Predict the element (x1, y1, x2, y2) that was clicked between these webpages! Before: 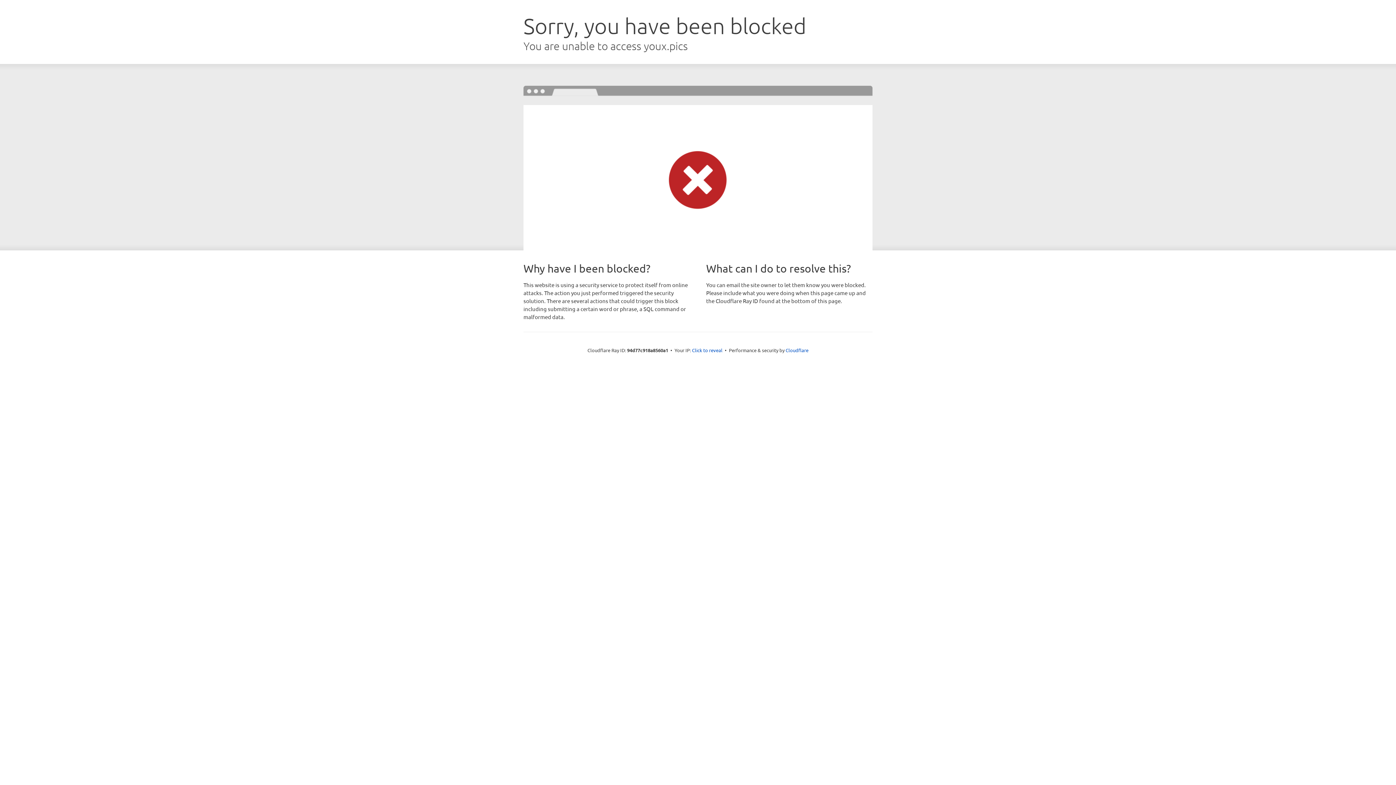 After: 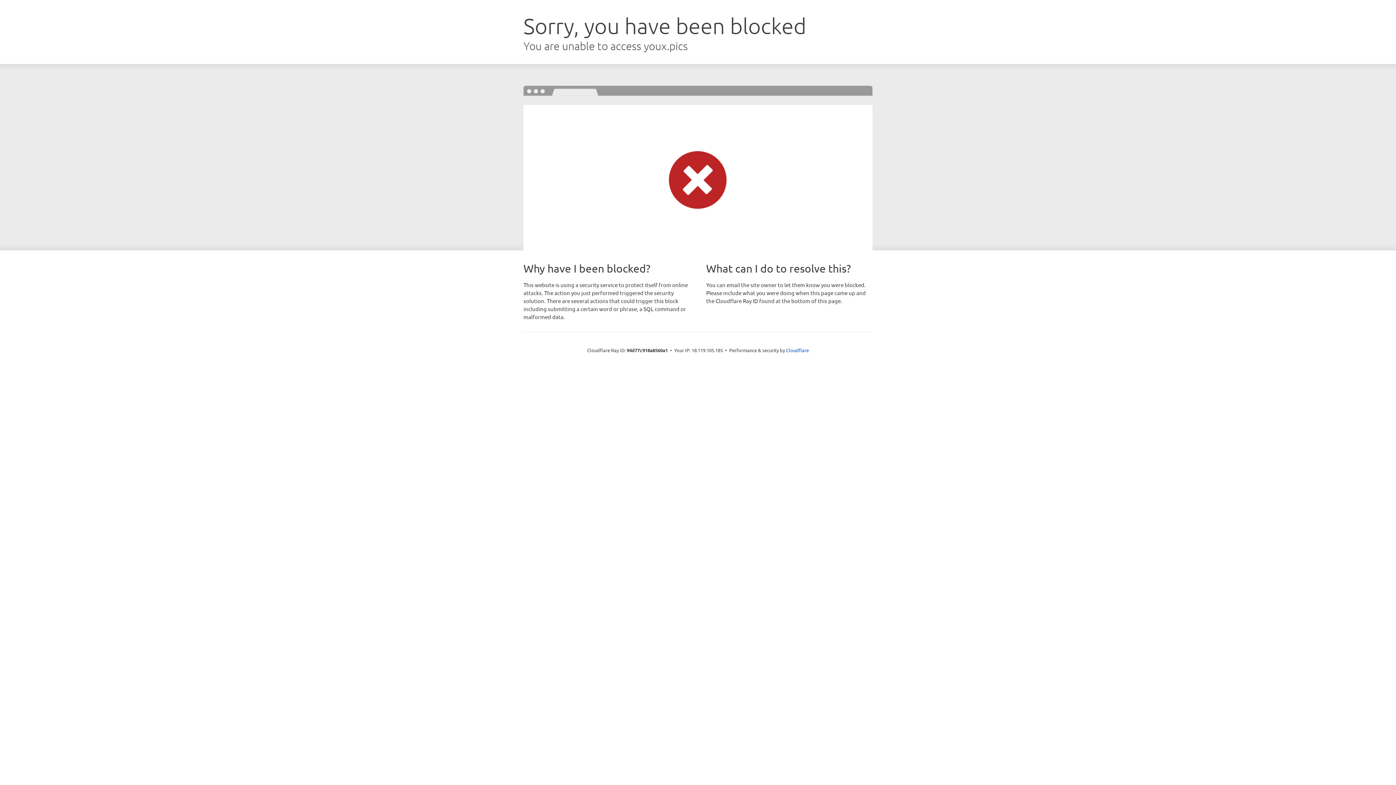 Action: bbox: (692, 346, 722, 353) label: Click to reveal